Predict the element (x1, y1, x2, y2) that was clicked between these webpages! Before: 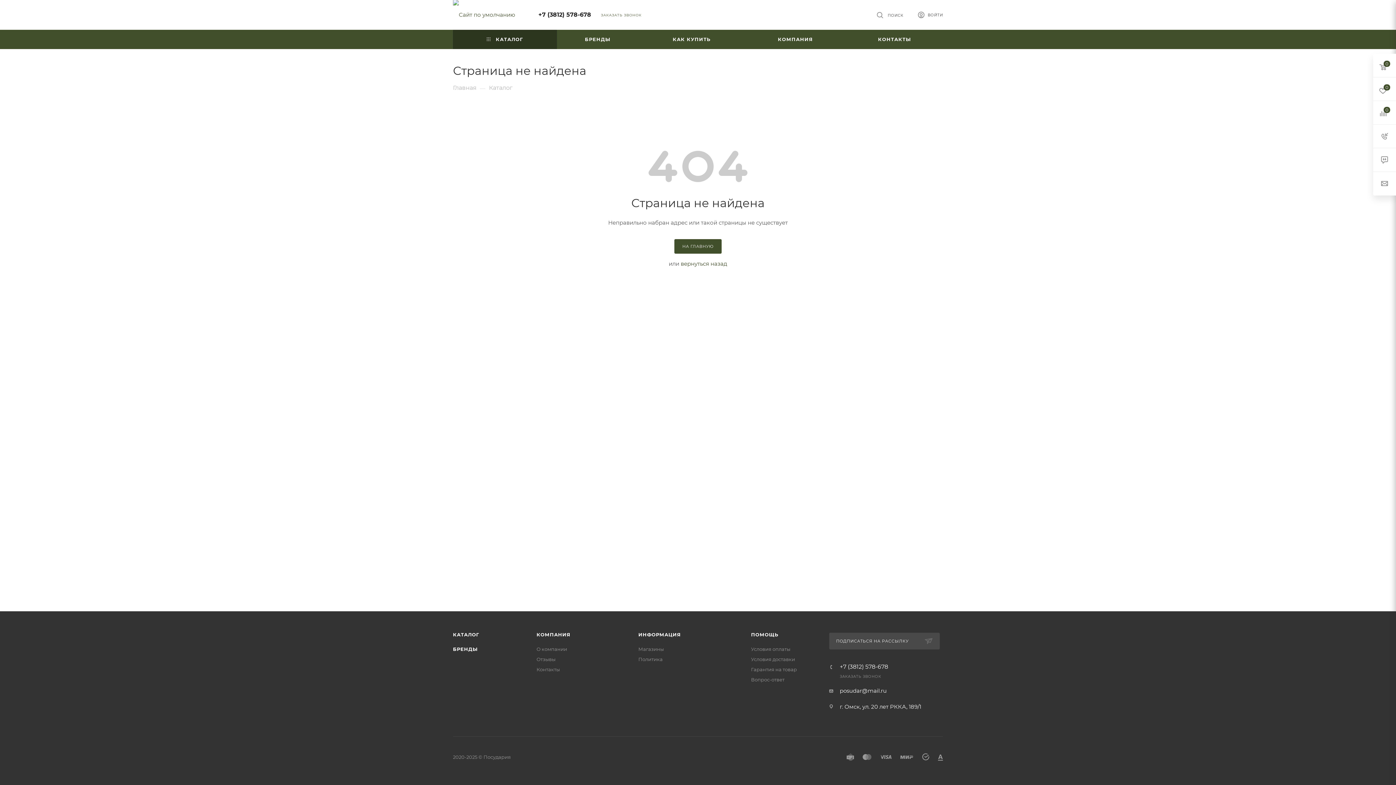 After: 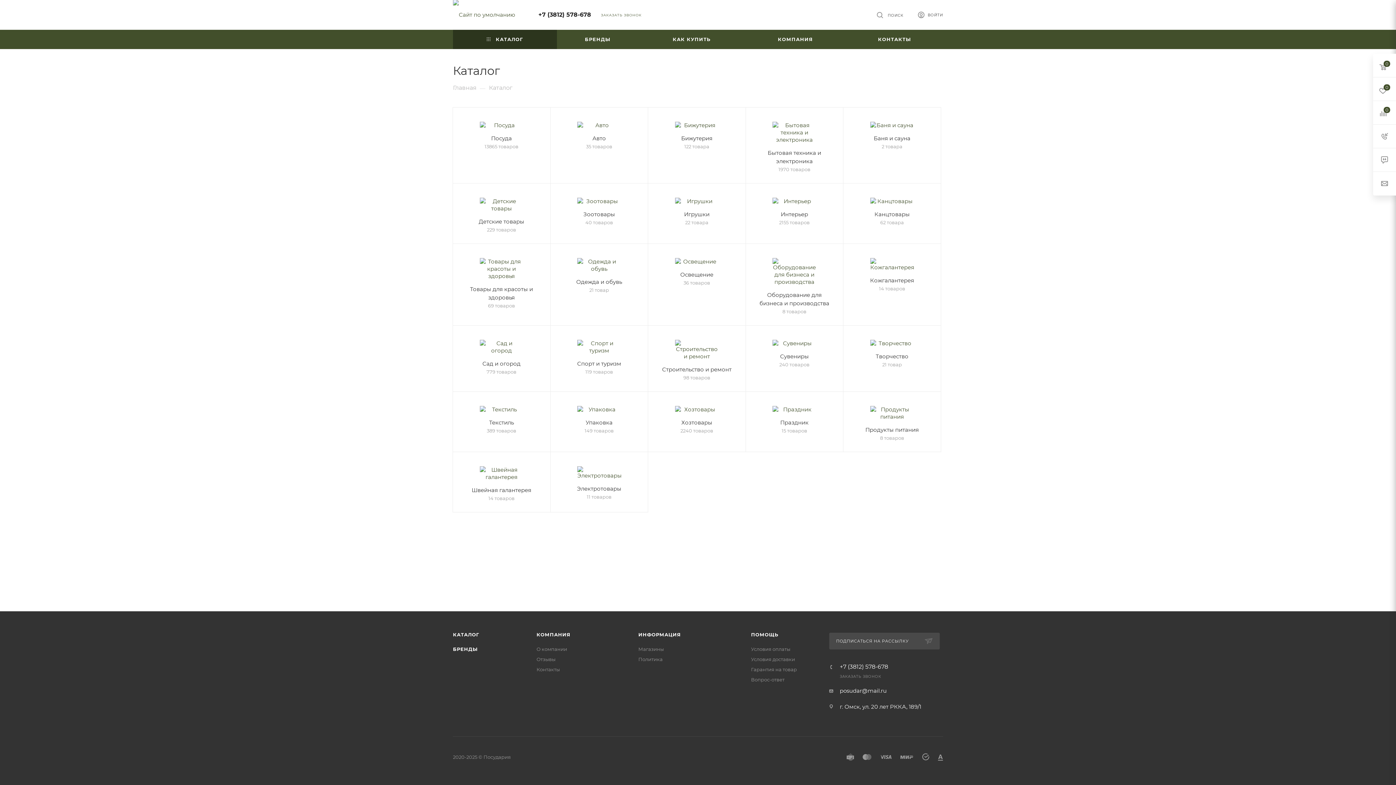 Action: bbox: (453, 632, 479, 637) label: КАТАЛОГ